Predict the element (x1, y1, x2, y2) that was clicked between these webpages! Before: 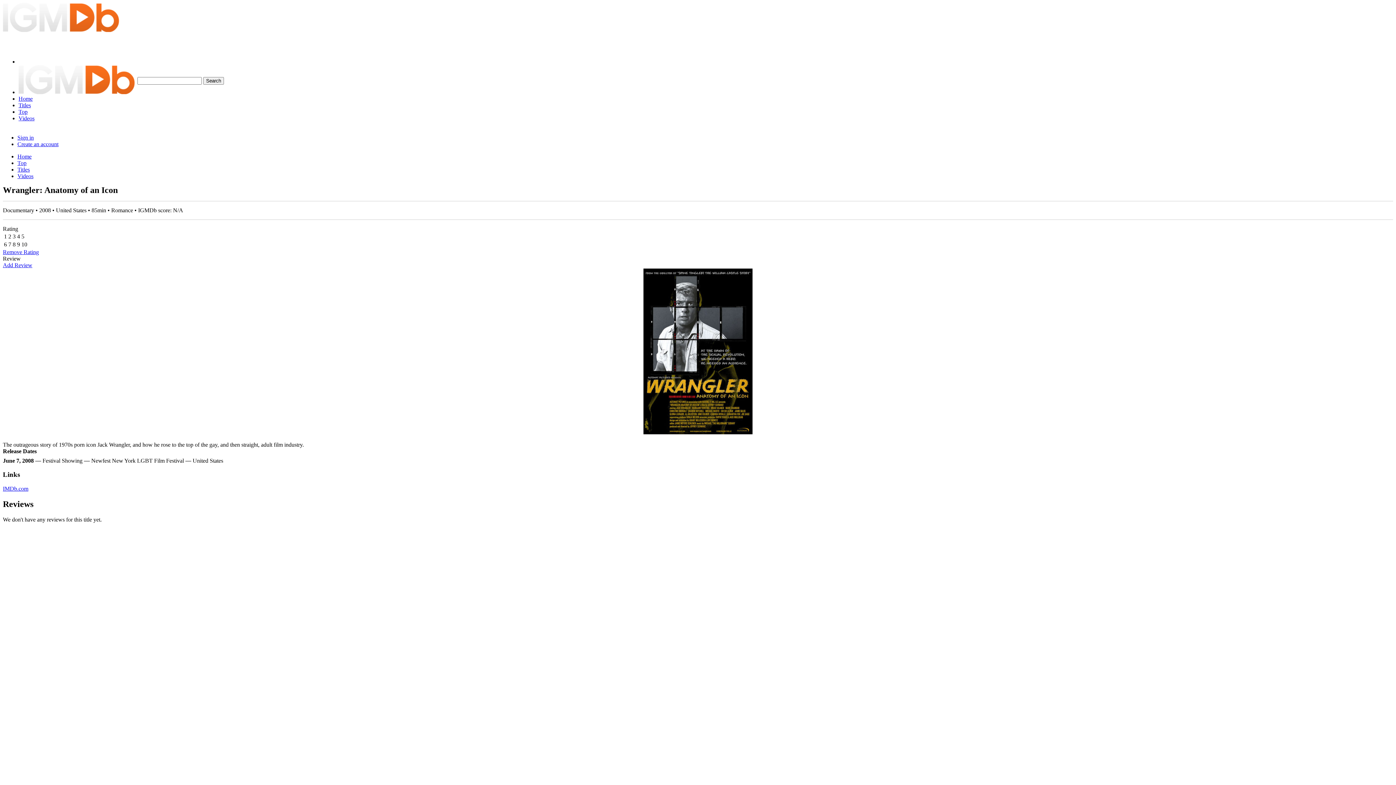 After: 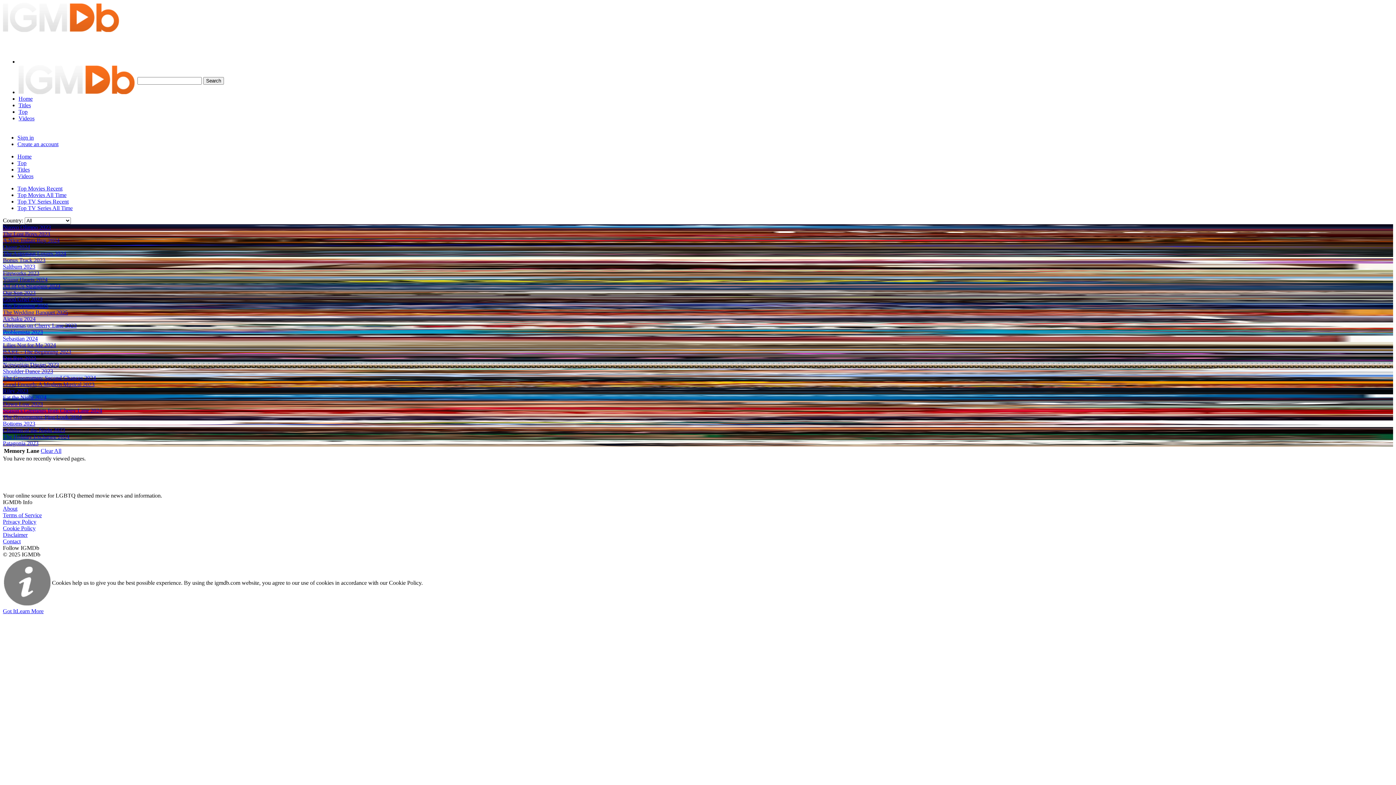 Action: label: Top bbox: (18, 108, 27, 114)